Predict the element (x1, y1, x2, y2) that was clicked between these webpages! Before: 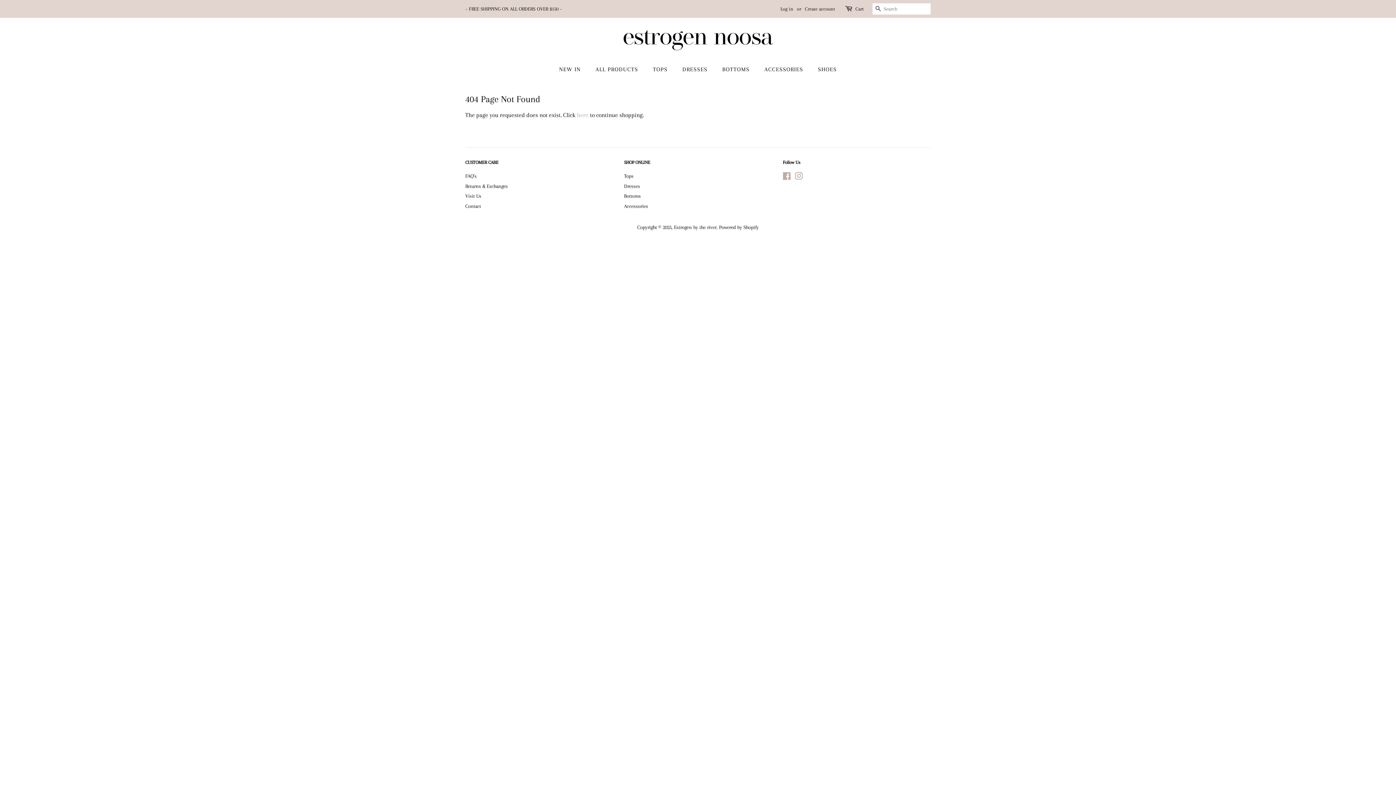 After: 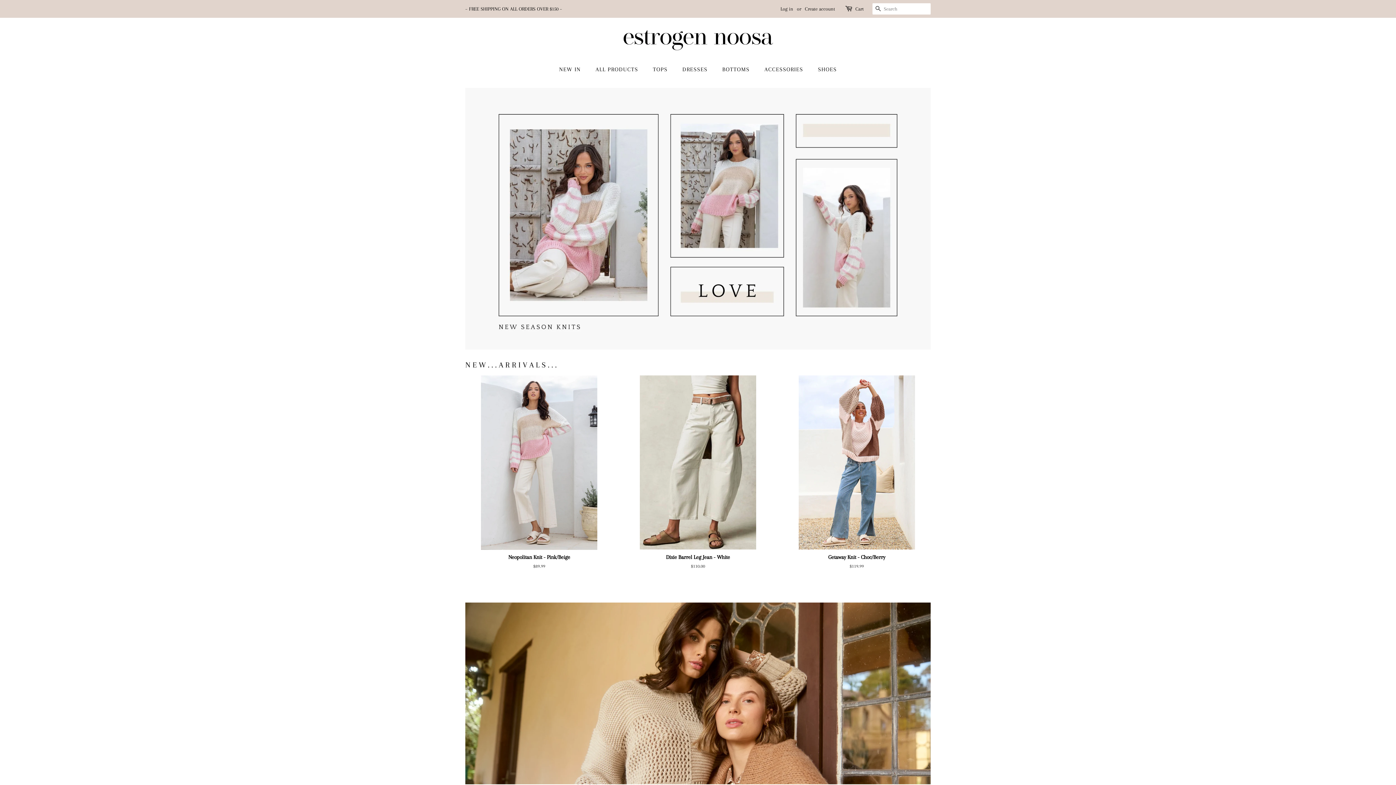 Action: bbox: (607, 28, 789, 51)